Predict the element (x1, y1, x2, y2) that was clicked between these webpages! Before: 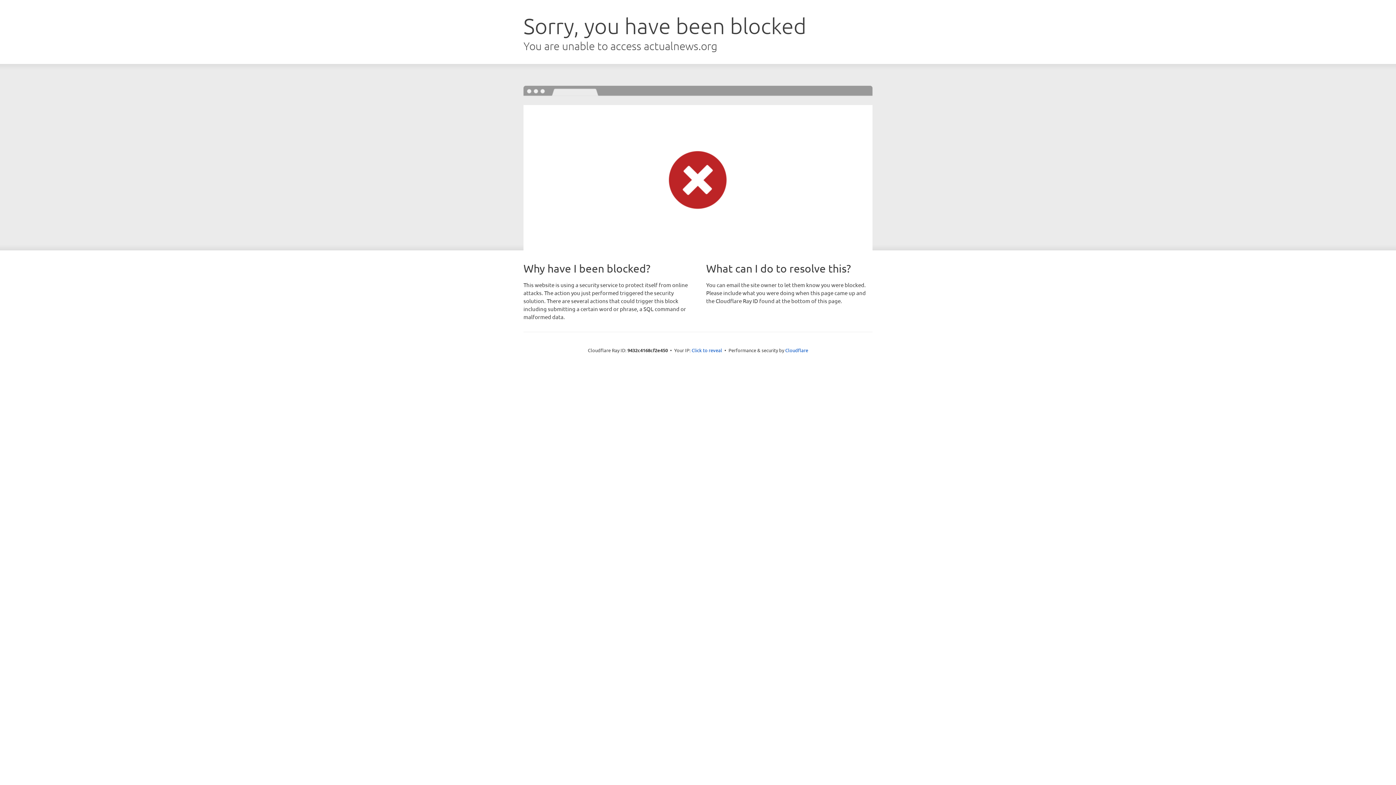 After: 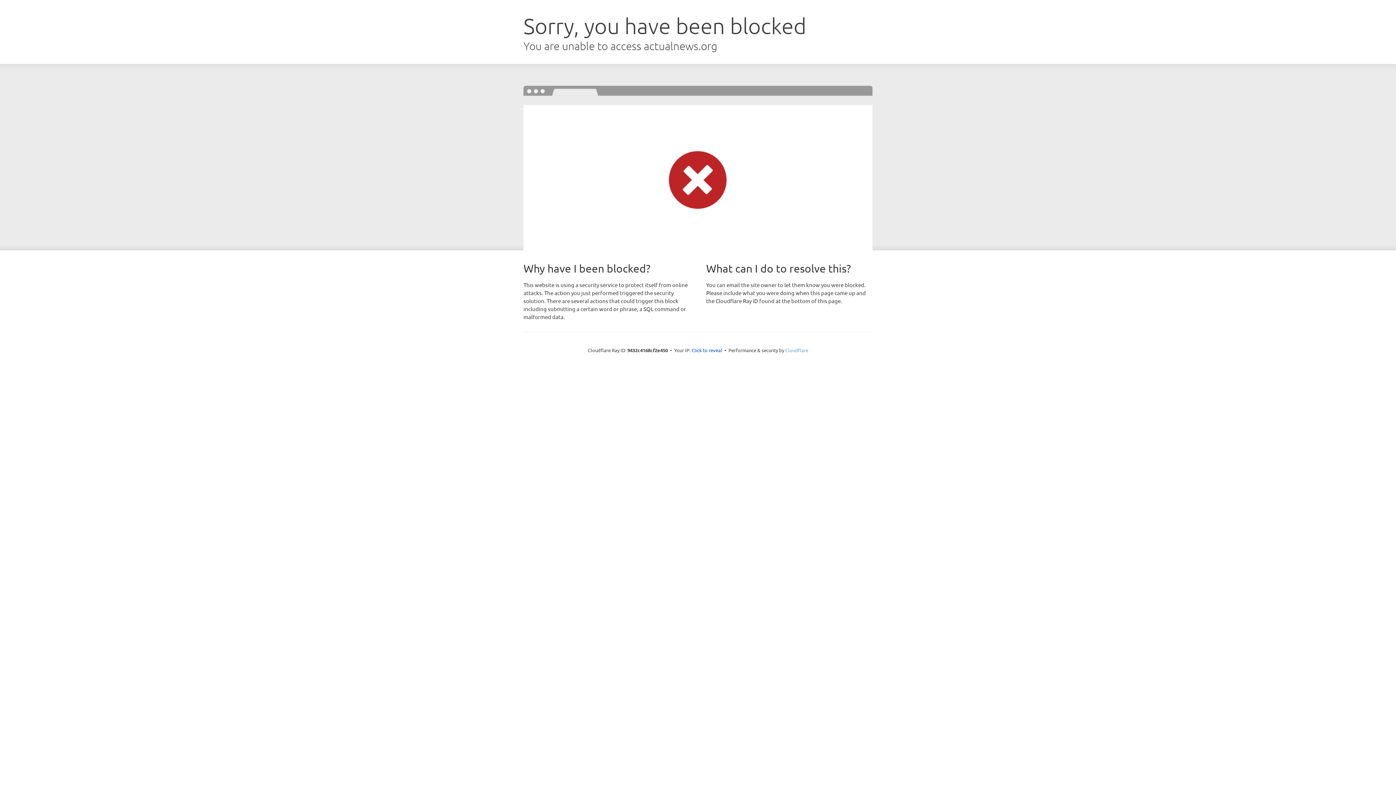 Action: bbox: (785, 347, 808, 353) label: Cloudflare